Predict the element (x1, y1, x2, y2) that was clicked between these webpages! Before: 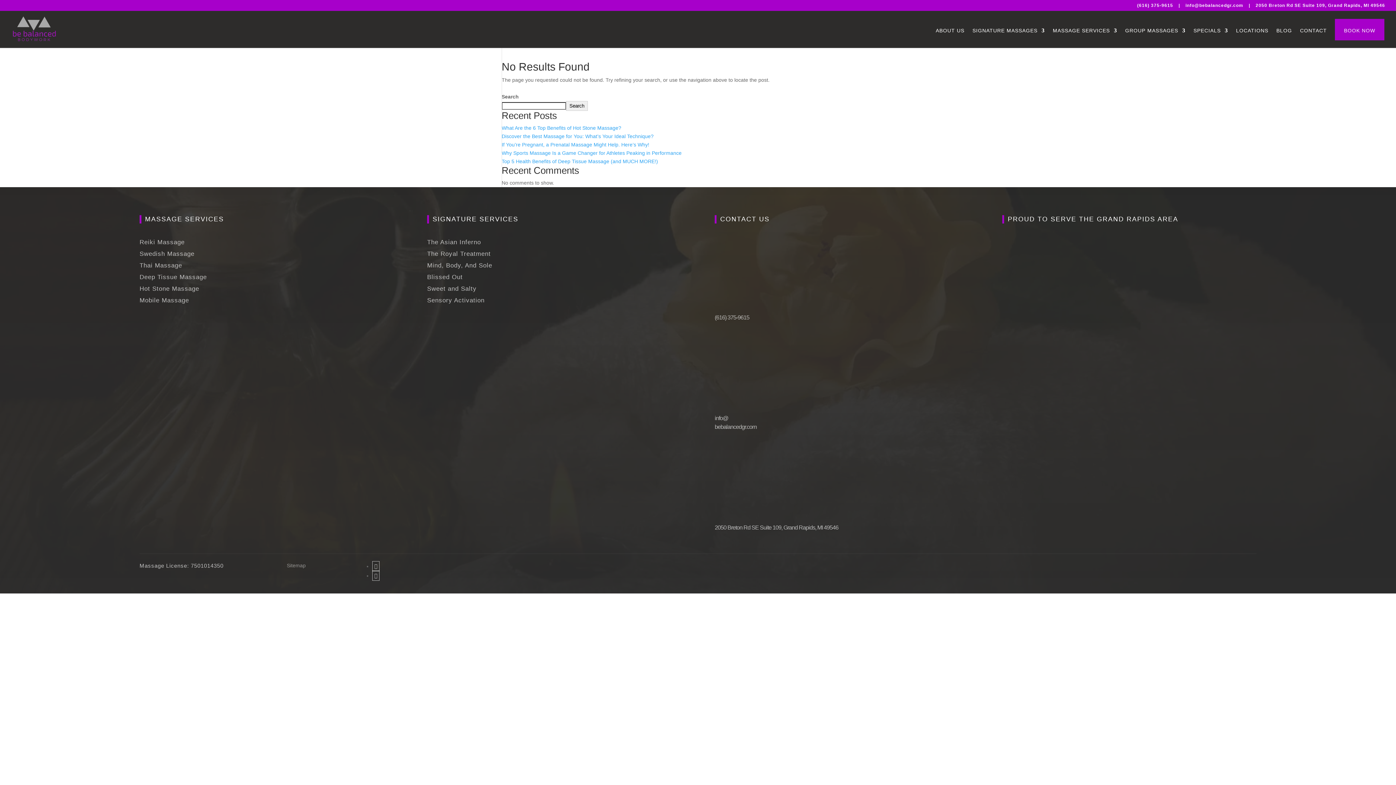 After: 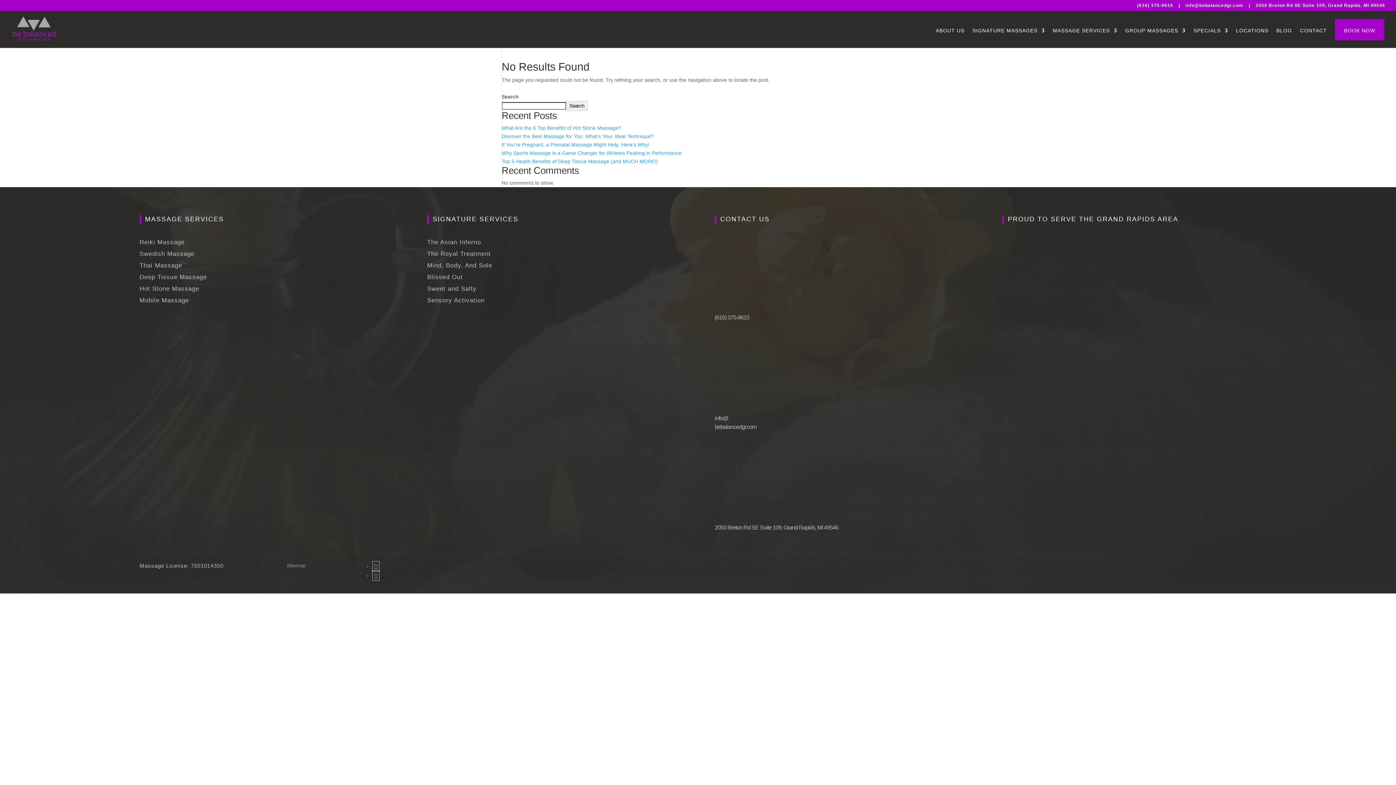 Action: bbox: (1335, 18, 1384, 40) label: BOOK NOW